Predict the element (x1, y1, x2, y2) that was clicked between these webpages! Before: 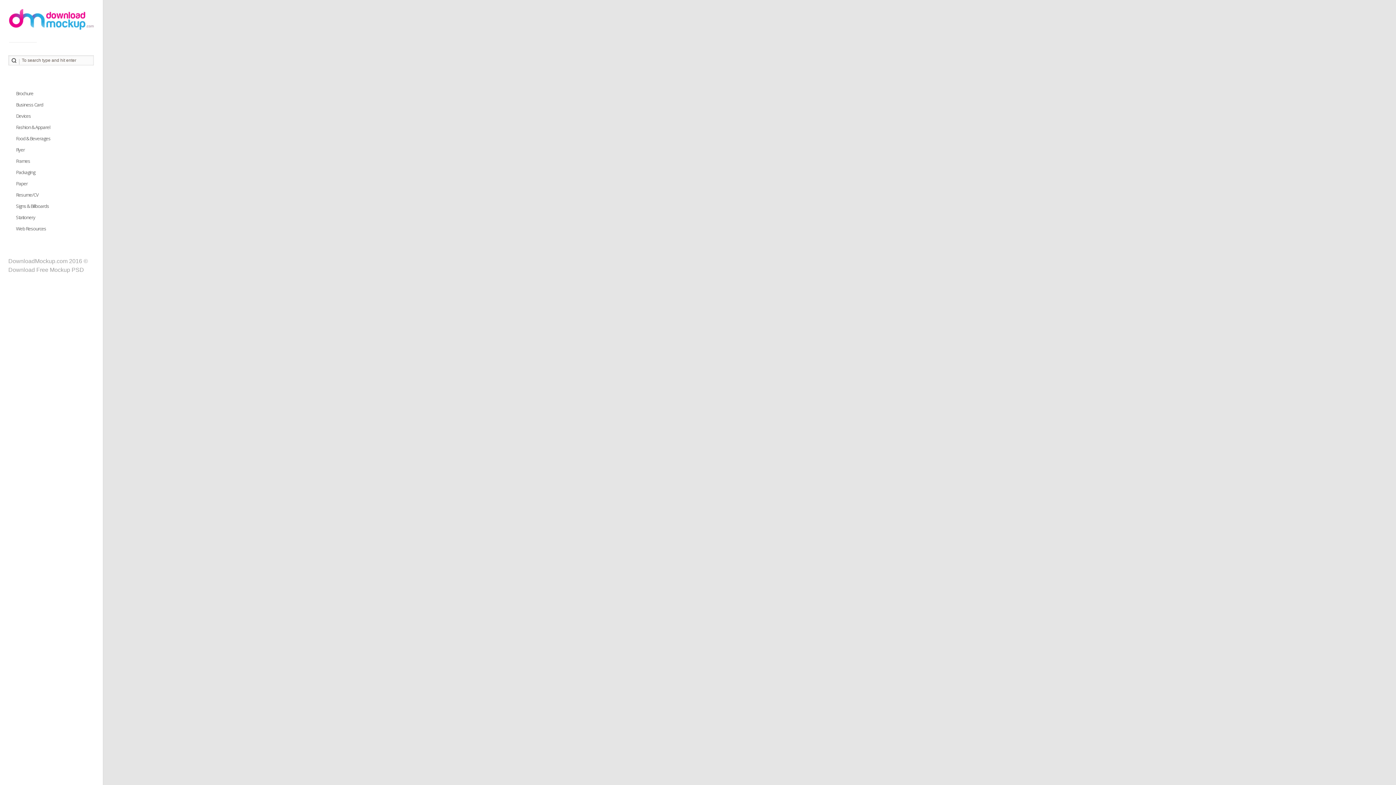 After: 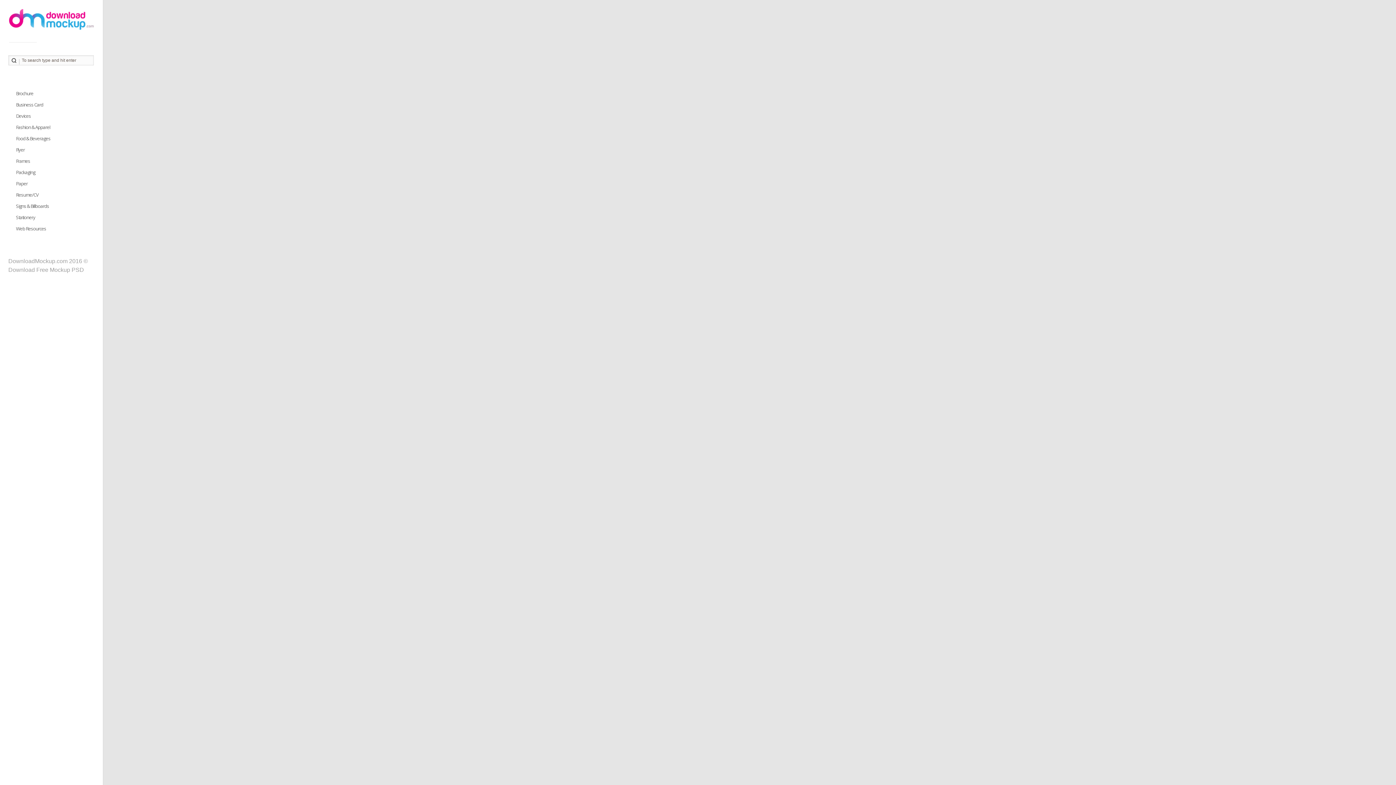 Action: bbox: (8, 200, 57, 211) label: Signs & Billboards